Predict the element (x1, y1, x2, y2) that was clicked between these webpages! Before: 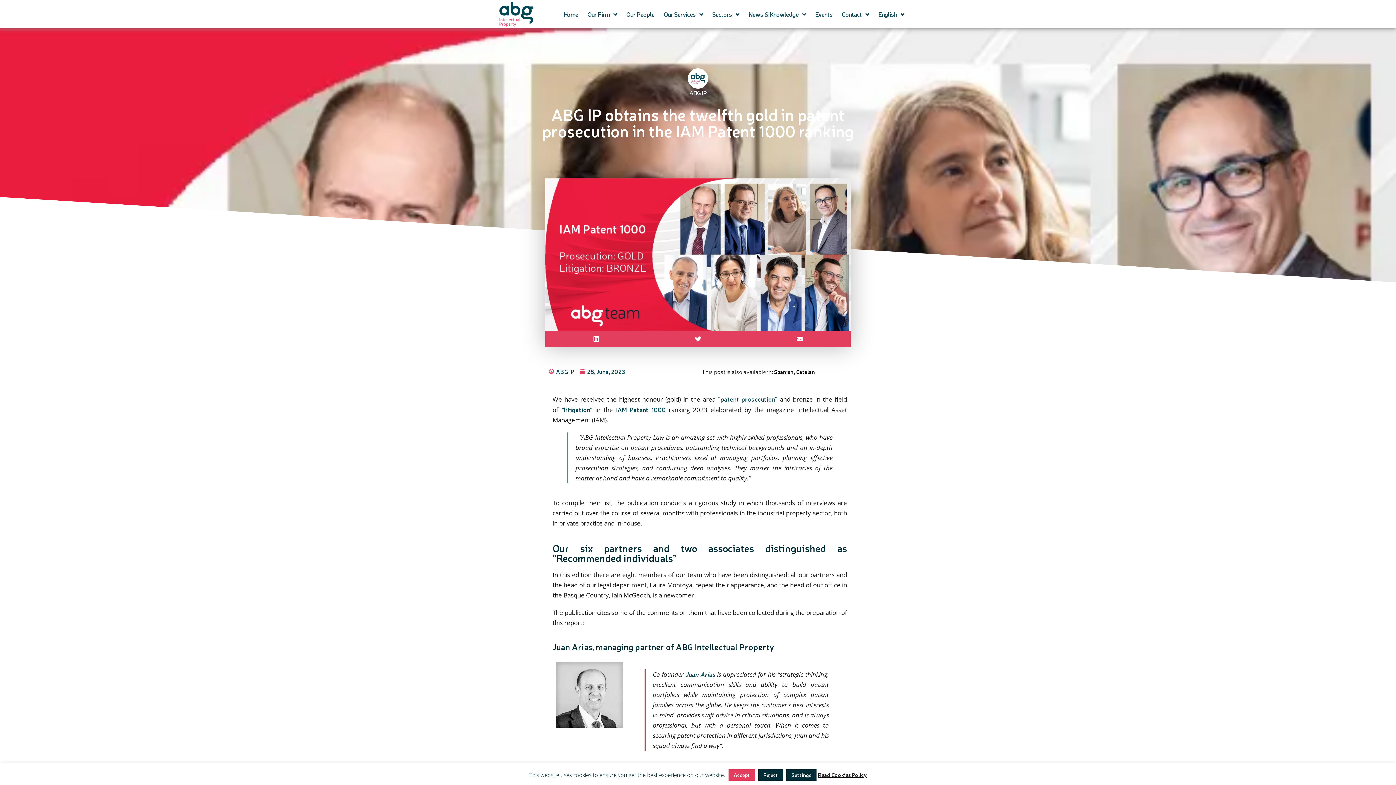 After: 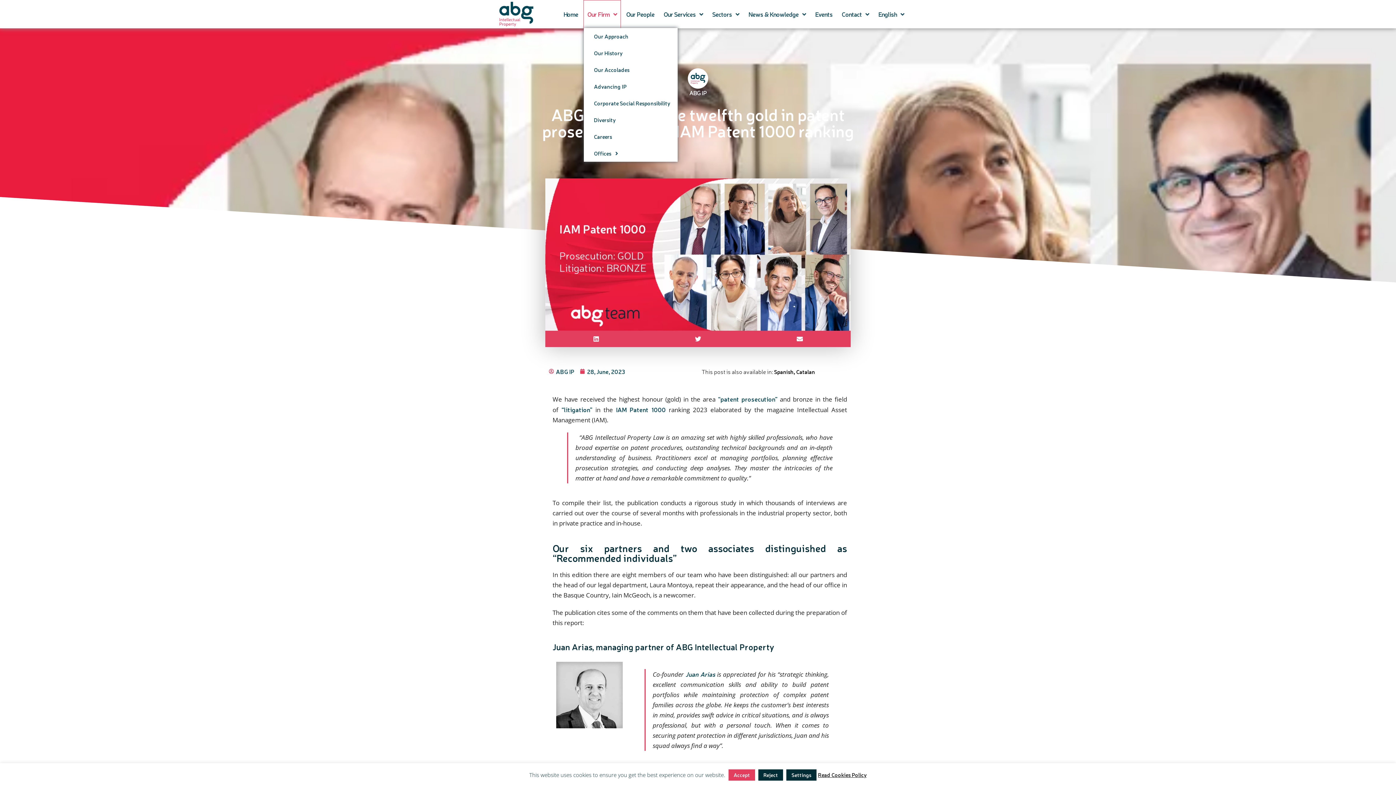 Action: bbox: (583, 0, 620, 28) label: Our Firm